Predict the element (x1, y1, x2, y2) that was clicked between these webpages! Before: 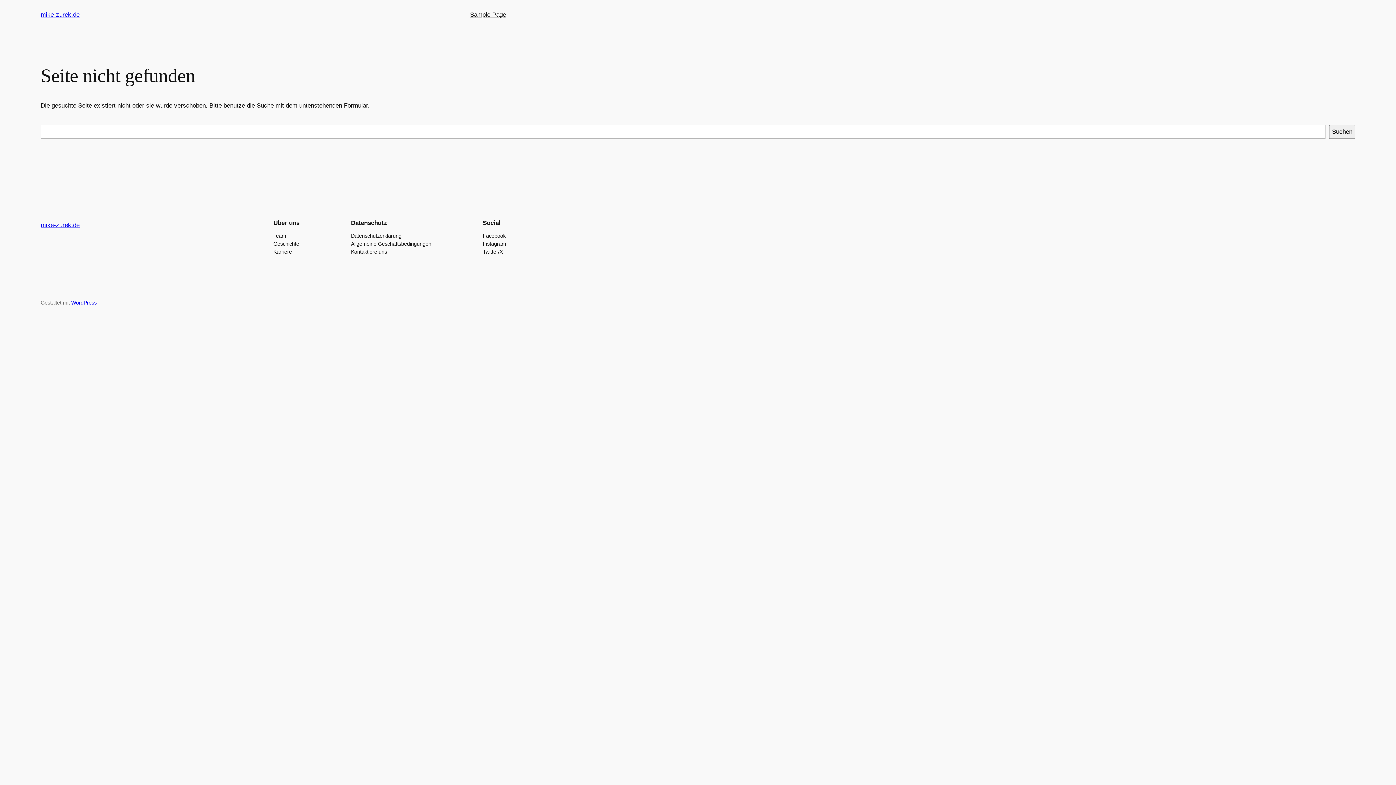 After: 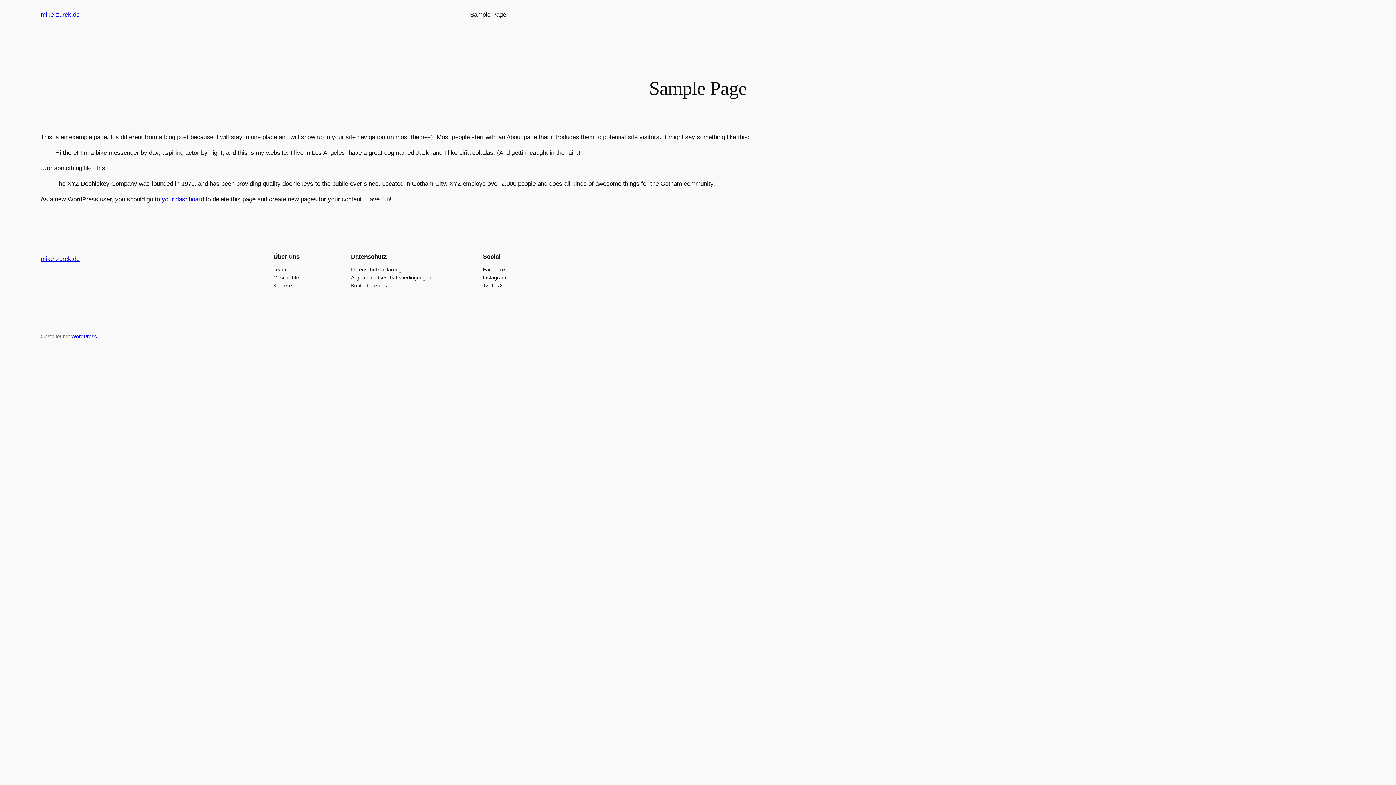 Action: label: Sample Page bbox: (470, 10, 506, 19)